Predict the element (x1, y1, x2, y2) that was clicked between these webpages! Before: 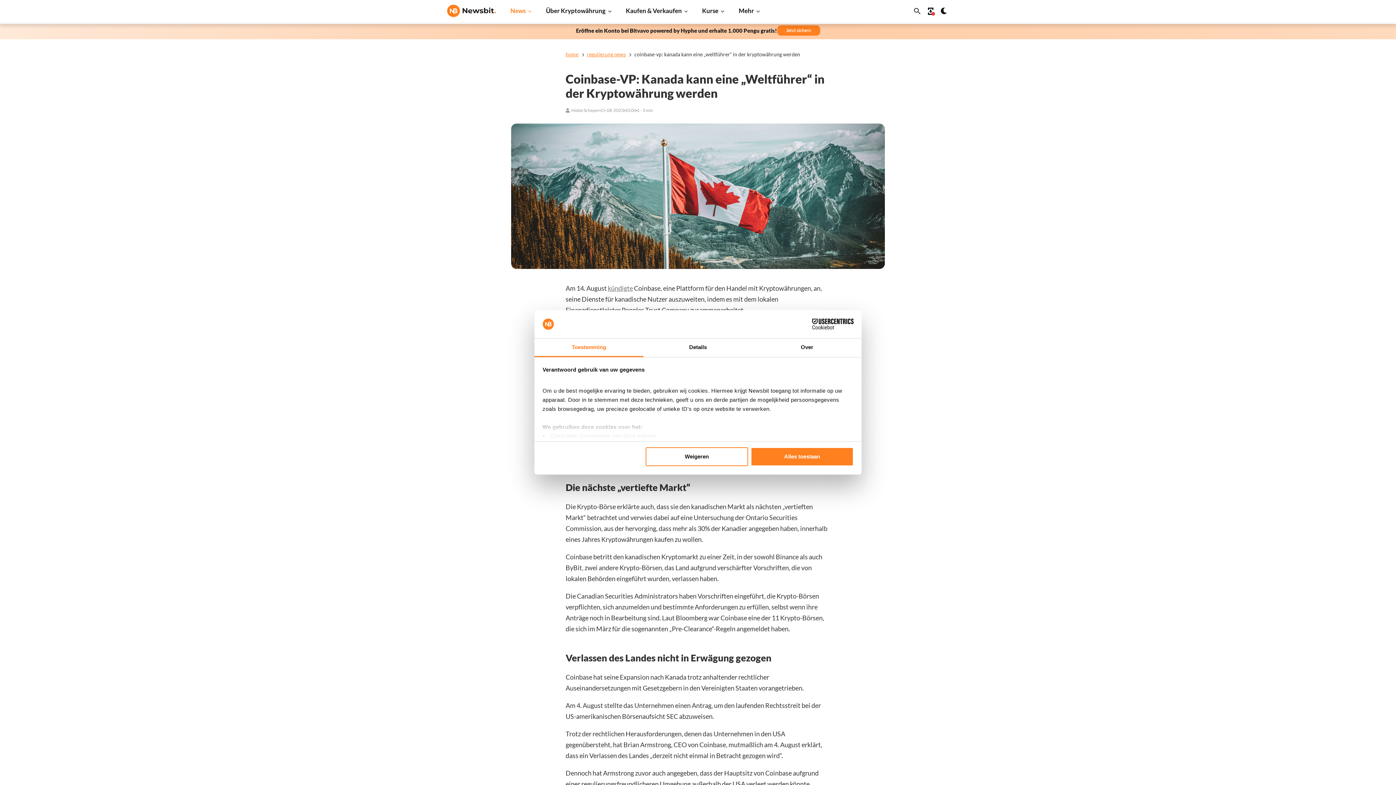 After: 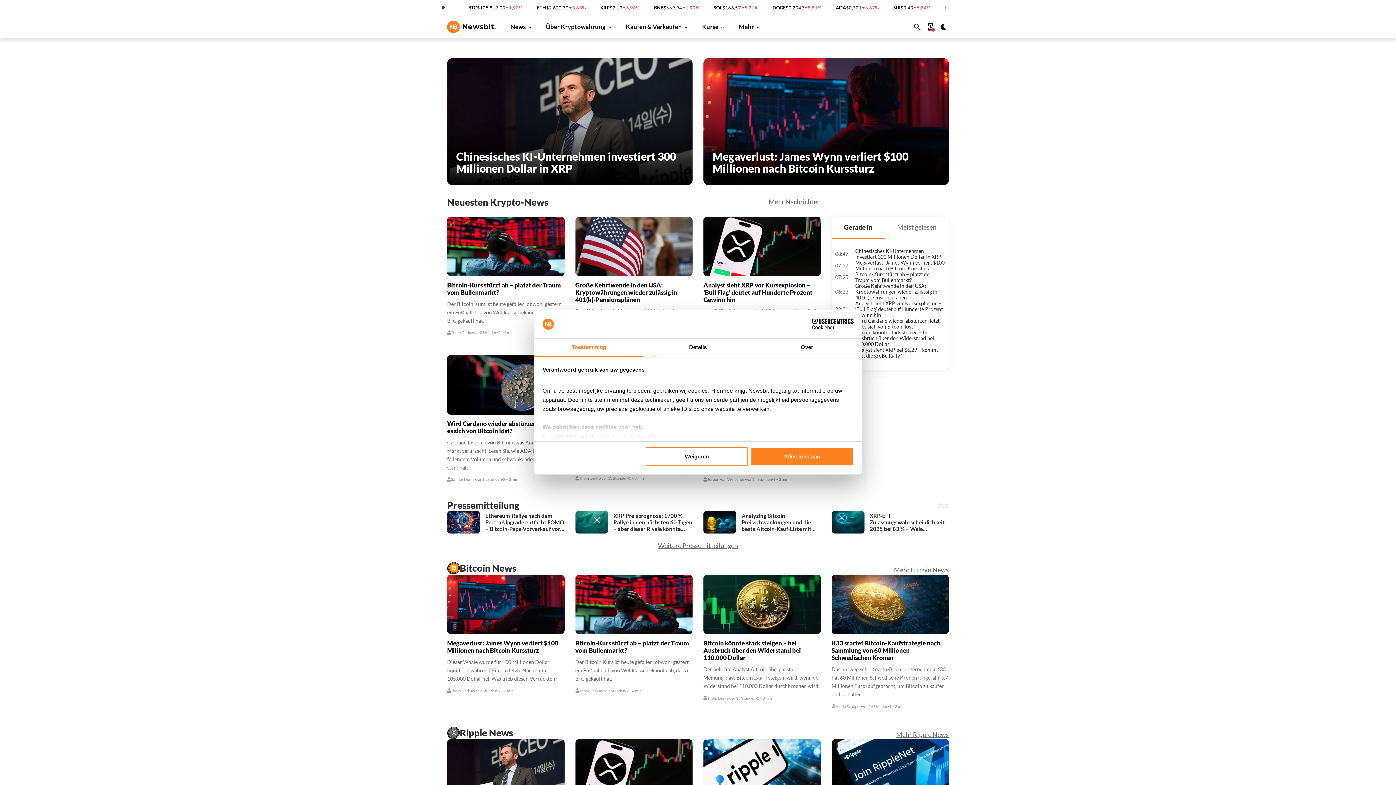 Action: bbox: (447, 4, 496, 22)